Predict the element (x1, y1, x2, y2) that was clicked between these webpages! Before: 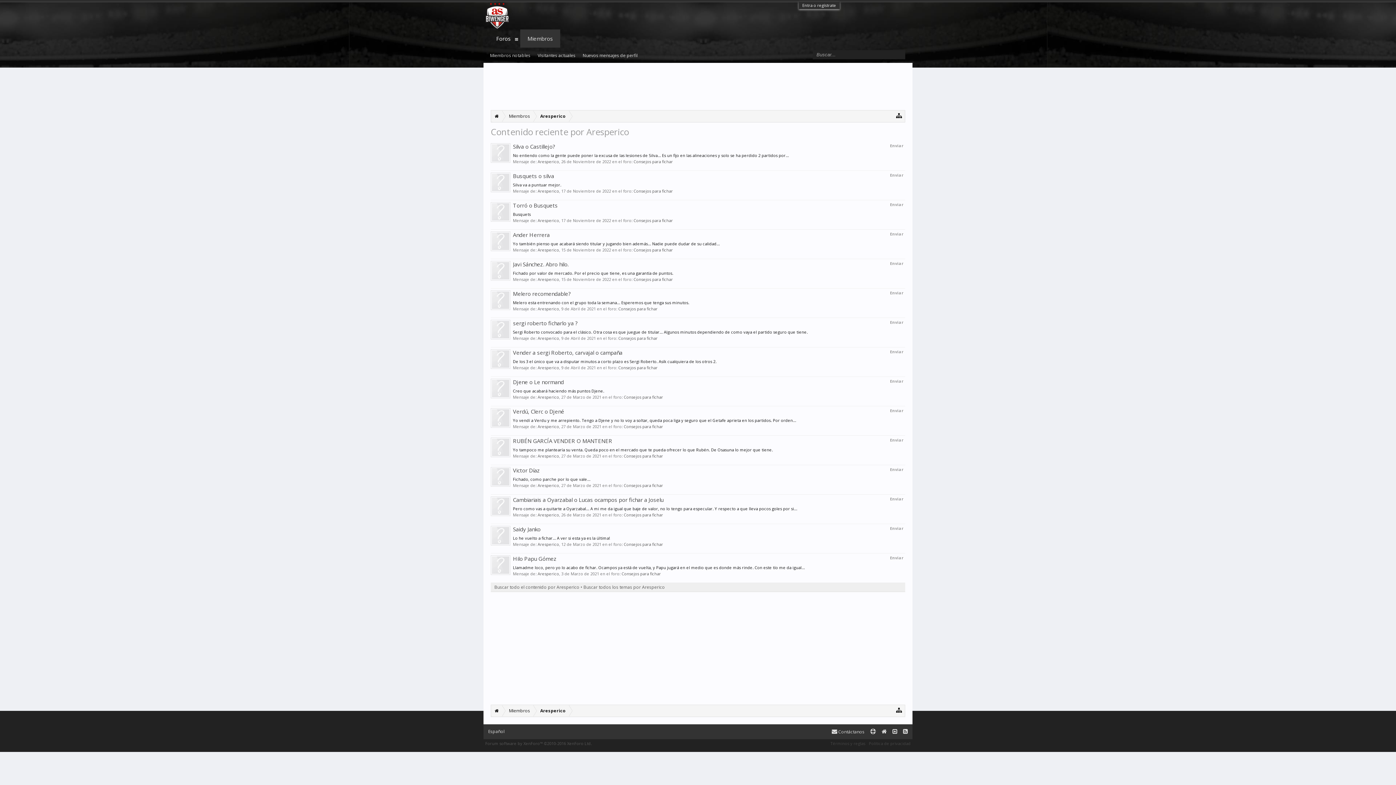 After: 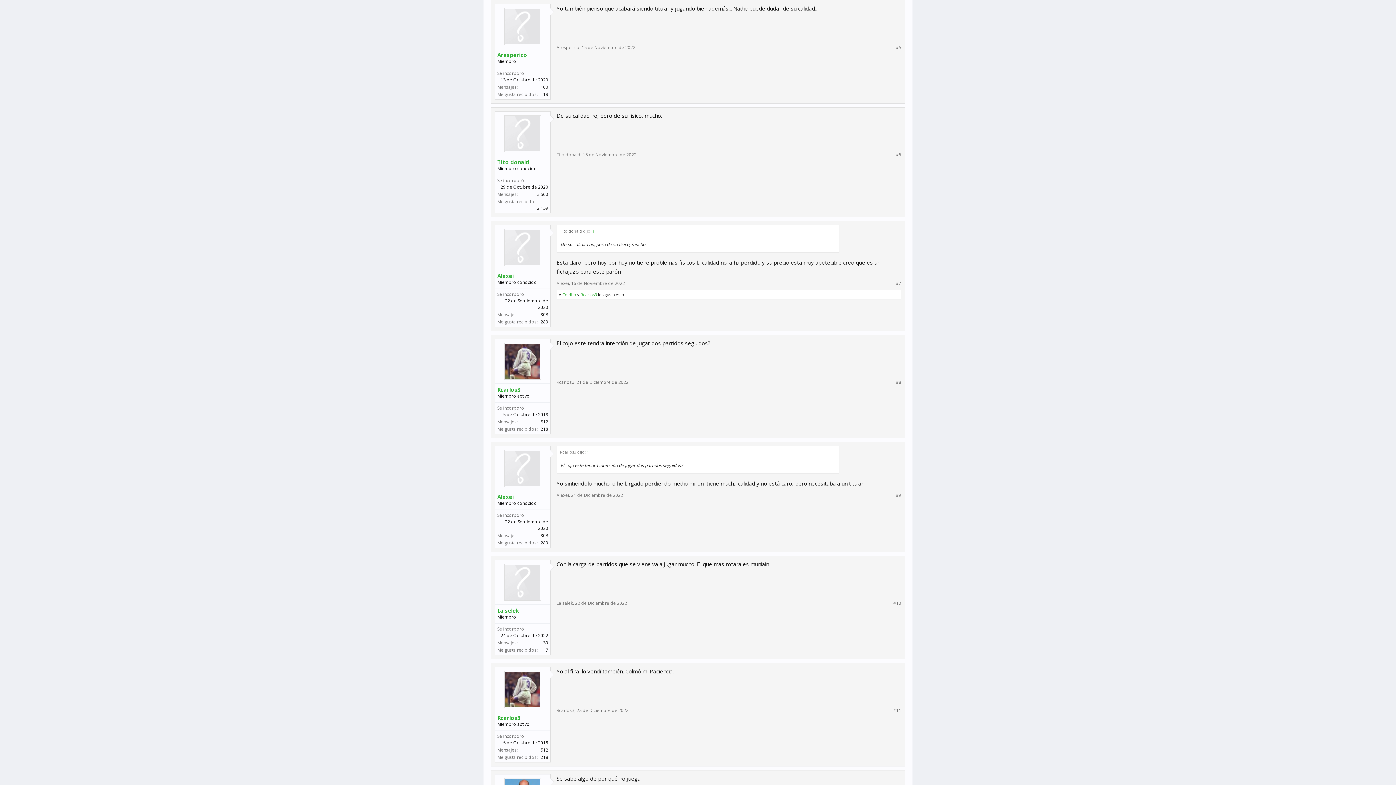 Action: label: Ander Herrera bbox: (513, 231, 549, 238)